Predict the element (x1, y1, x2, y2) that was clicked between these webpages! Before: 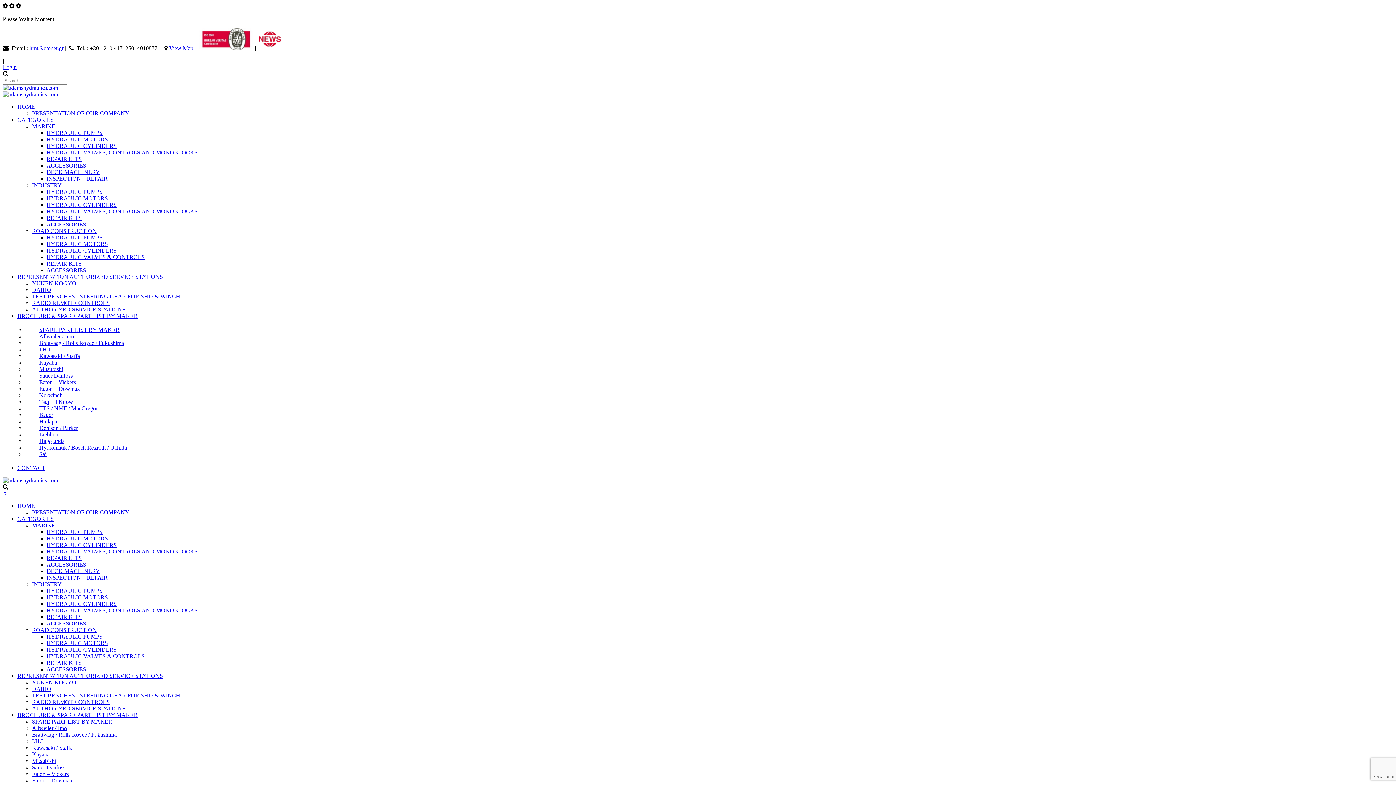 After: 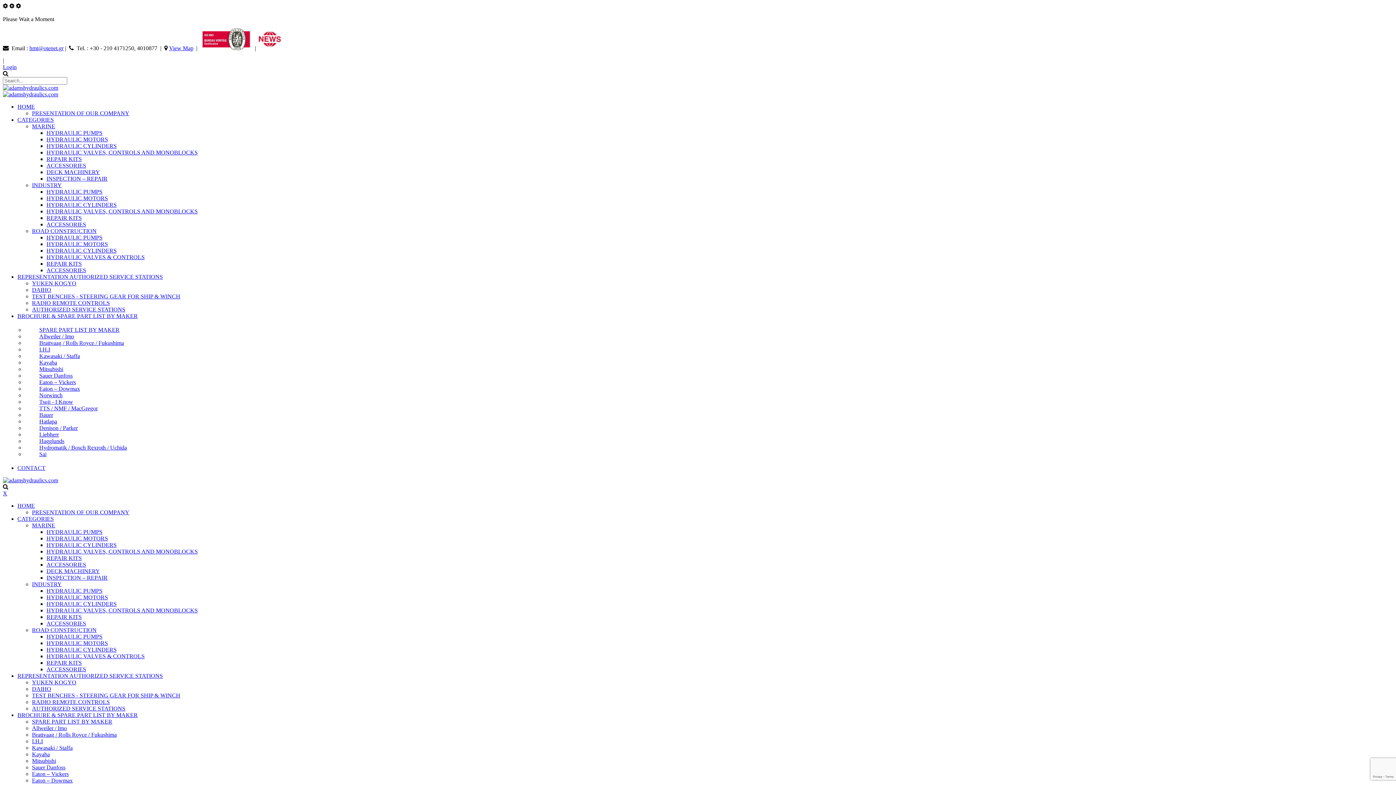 Action: label: CONTACT bbox: (17, 465, 45, 471)